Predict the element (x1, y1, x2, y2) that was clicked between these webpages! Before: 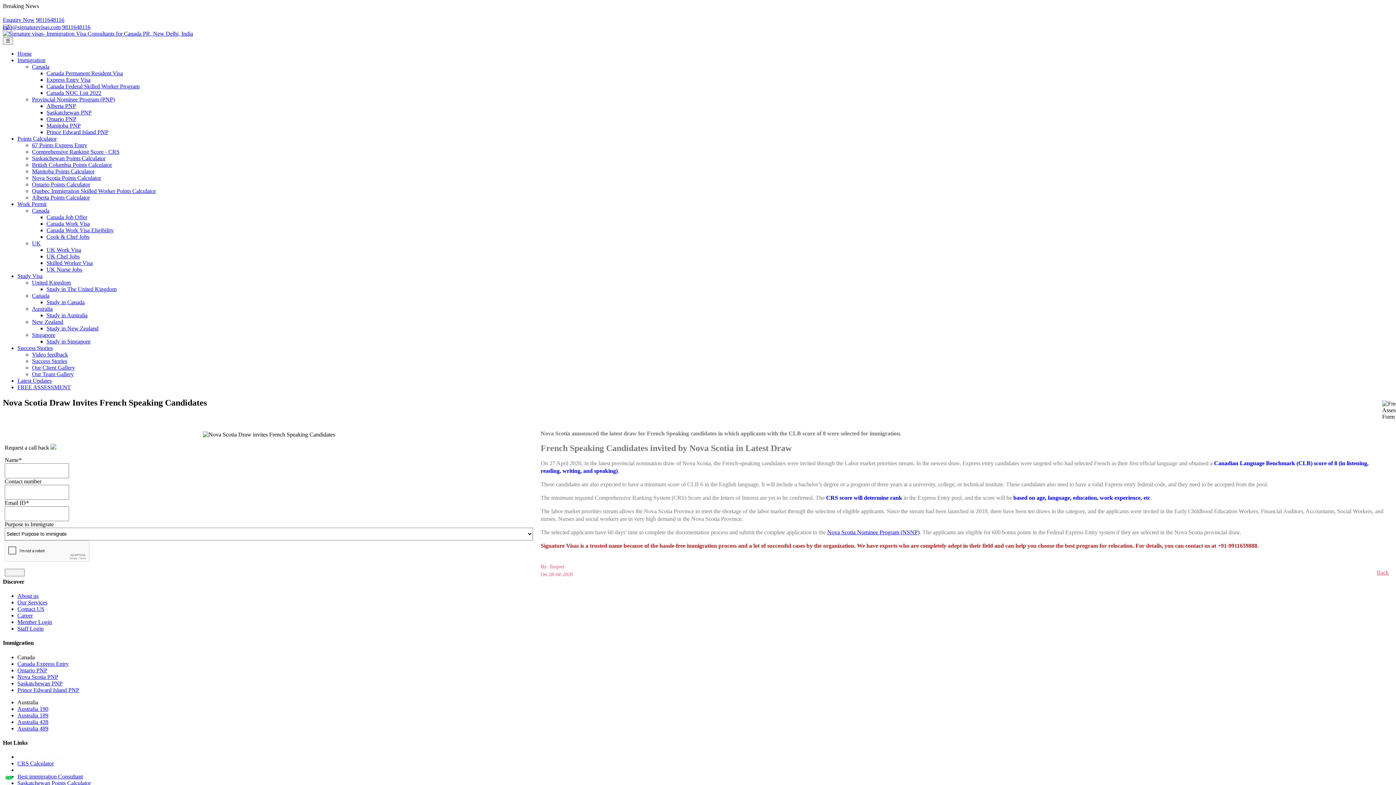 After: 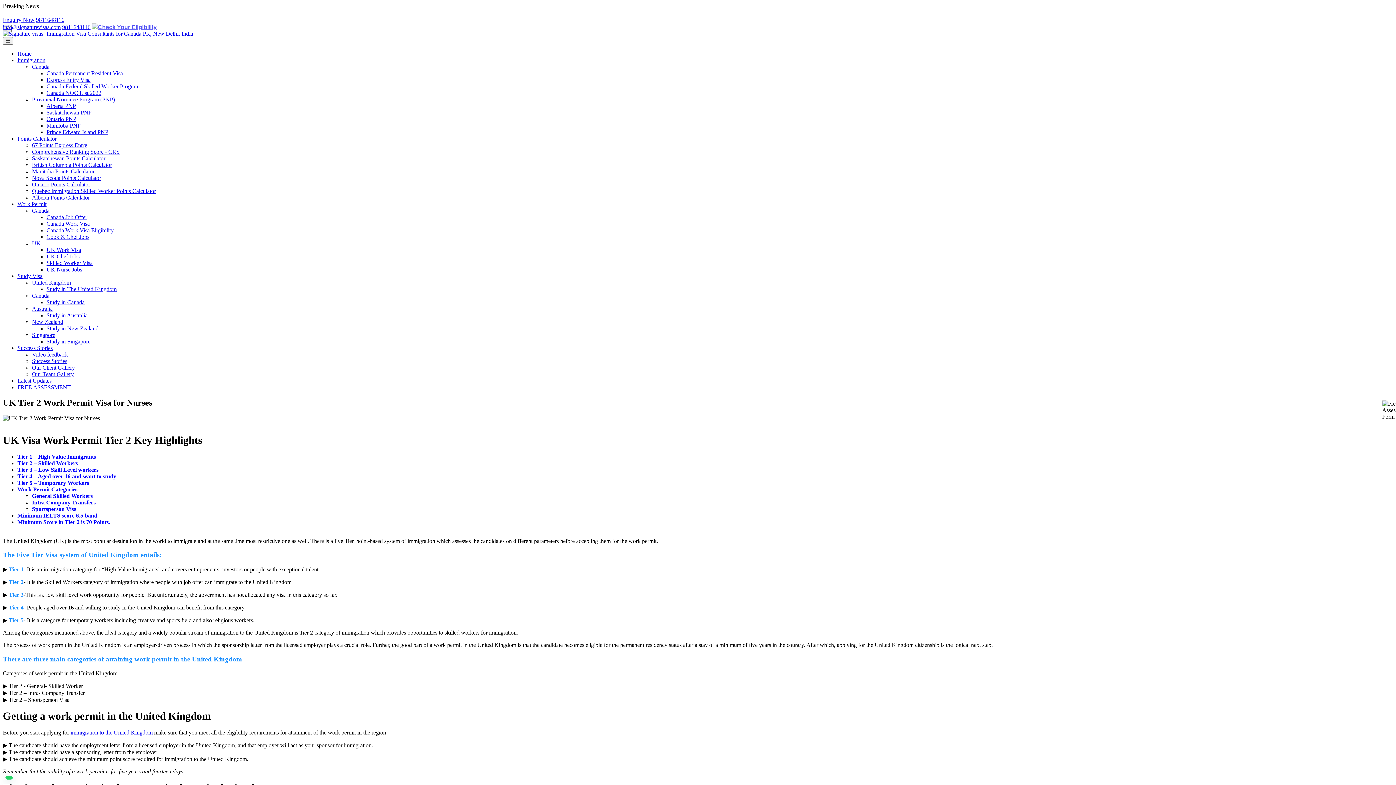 Action: label: Skilled Worker Visa bbox: (46, 260, 92, 266)